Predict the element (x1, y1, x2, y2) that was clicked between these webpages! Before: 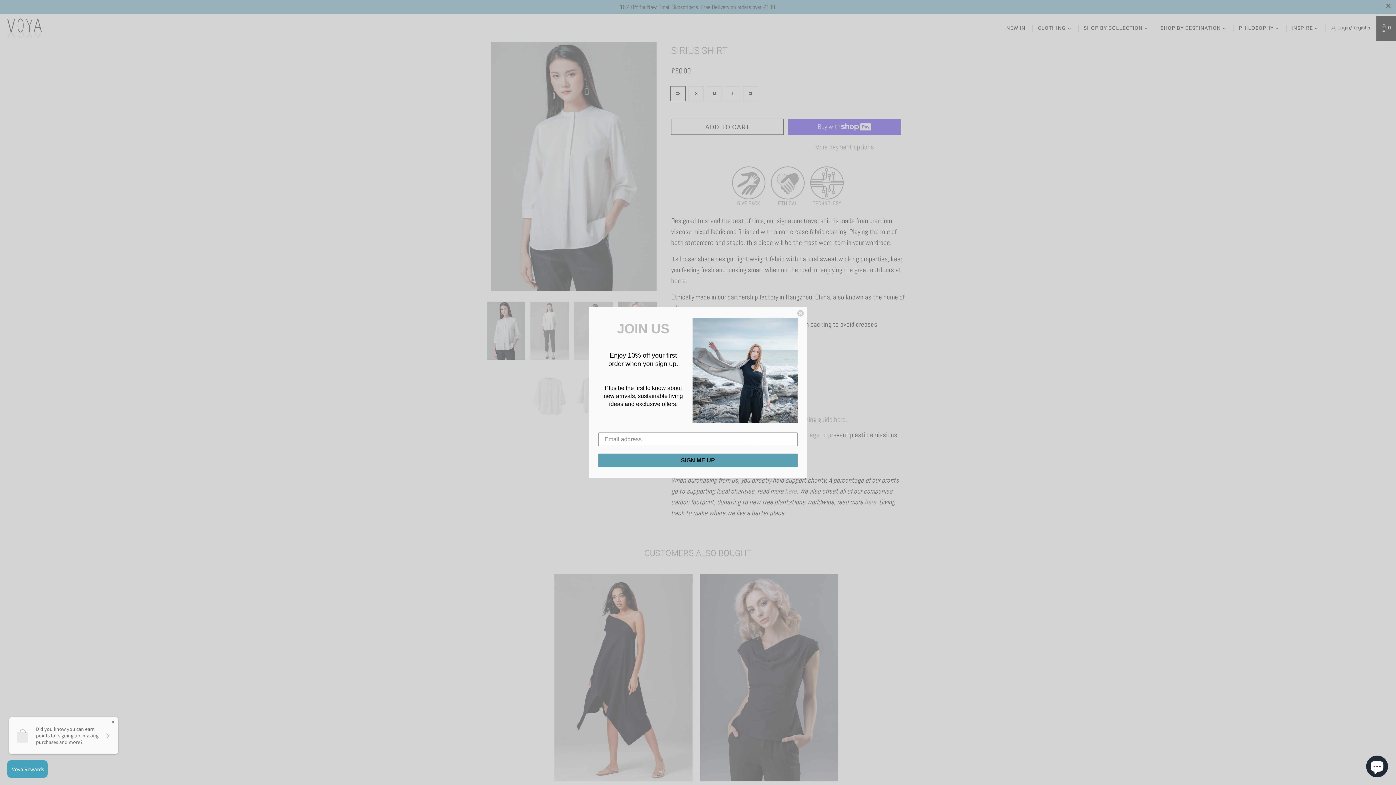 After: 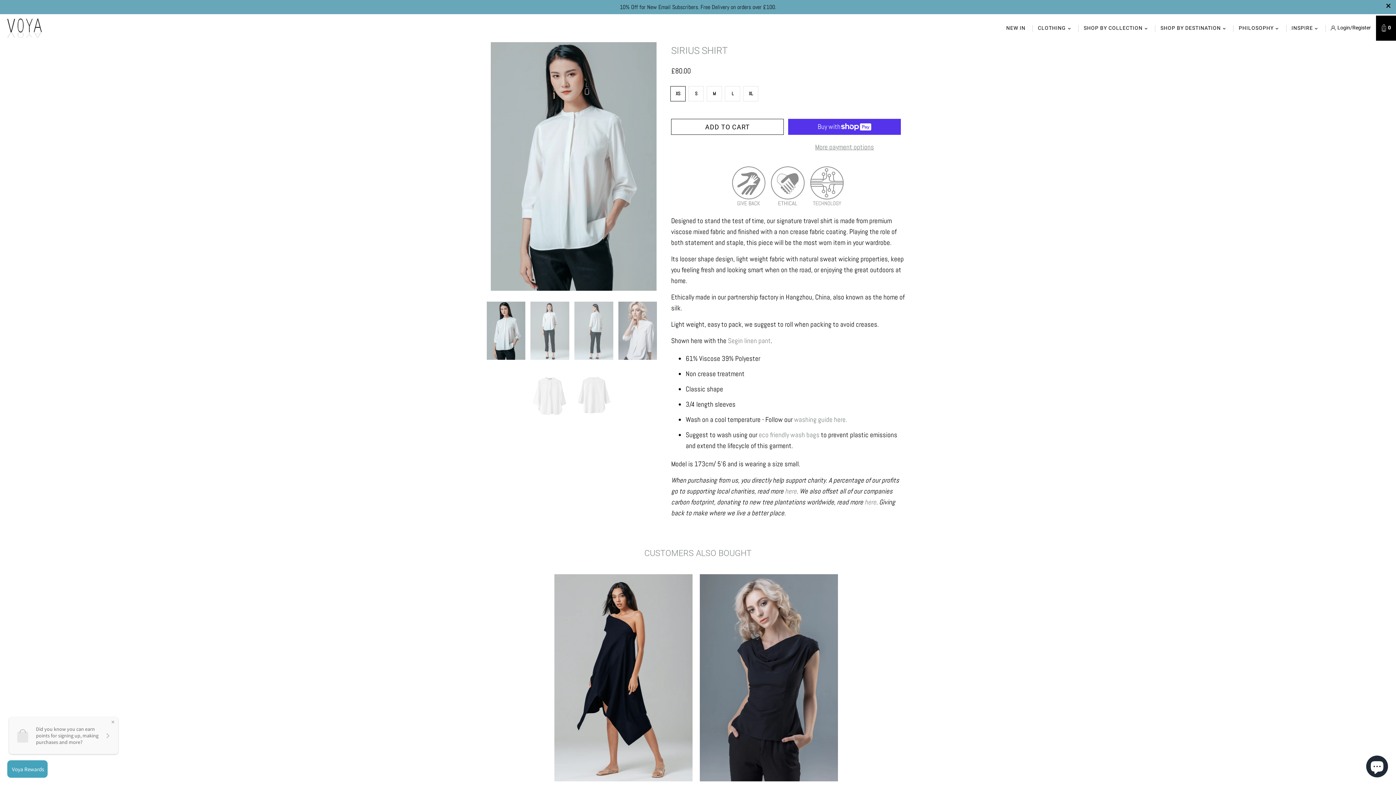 Action: bbox: (797, 321, 804, 328) label: Close dialog